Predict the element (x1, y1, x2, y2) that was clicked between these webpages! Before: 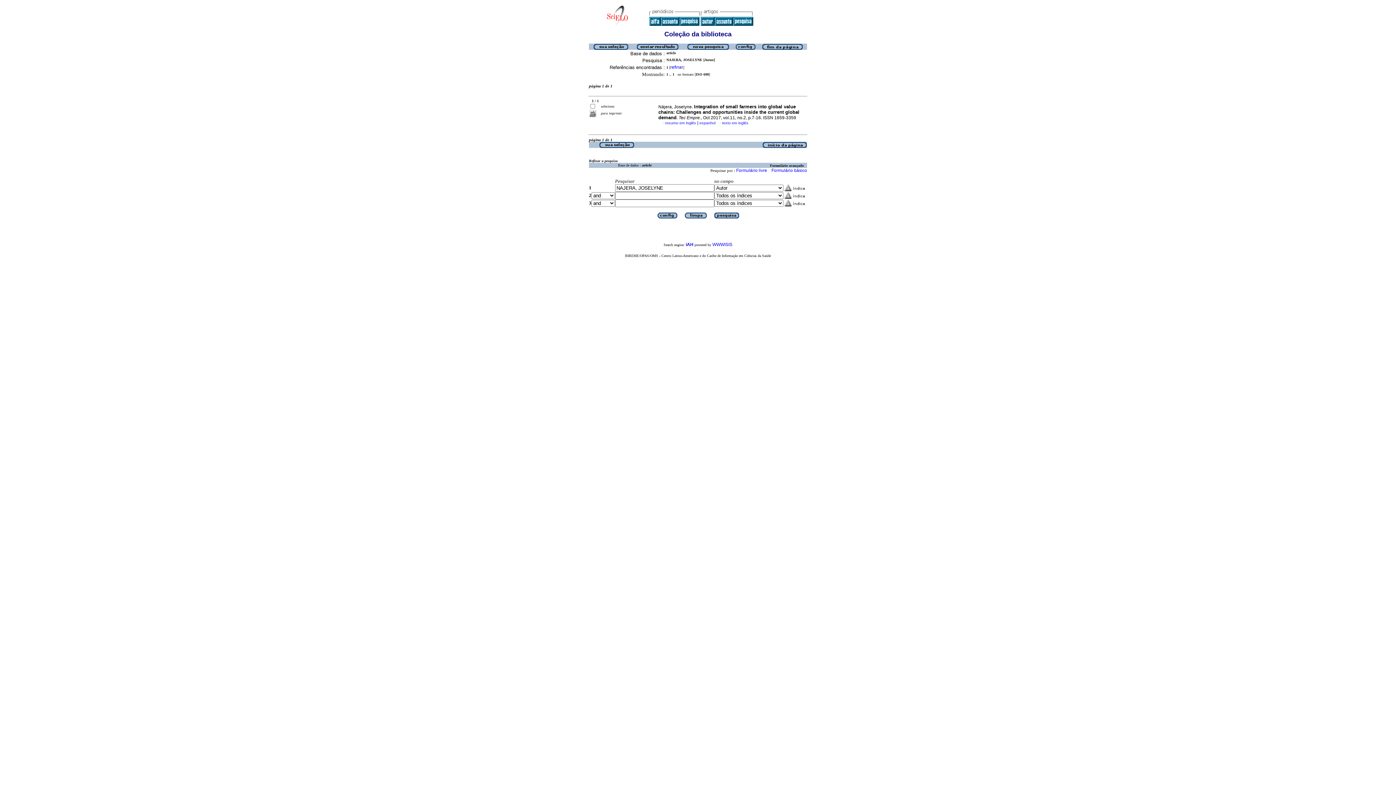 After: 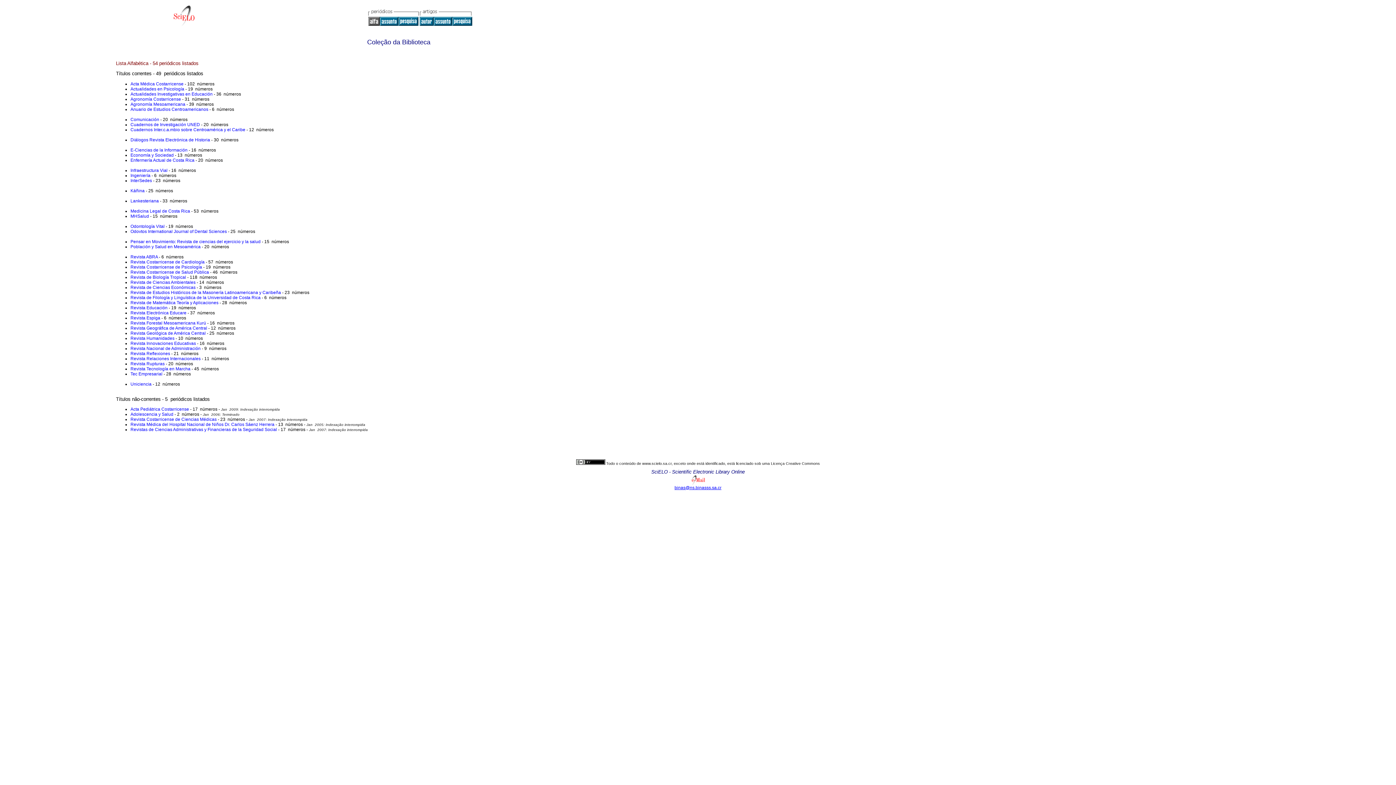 Action: bbox: (649, 21, 661, 26)